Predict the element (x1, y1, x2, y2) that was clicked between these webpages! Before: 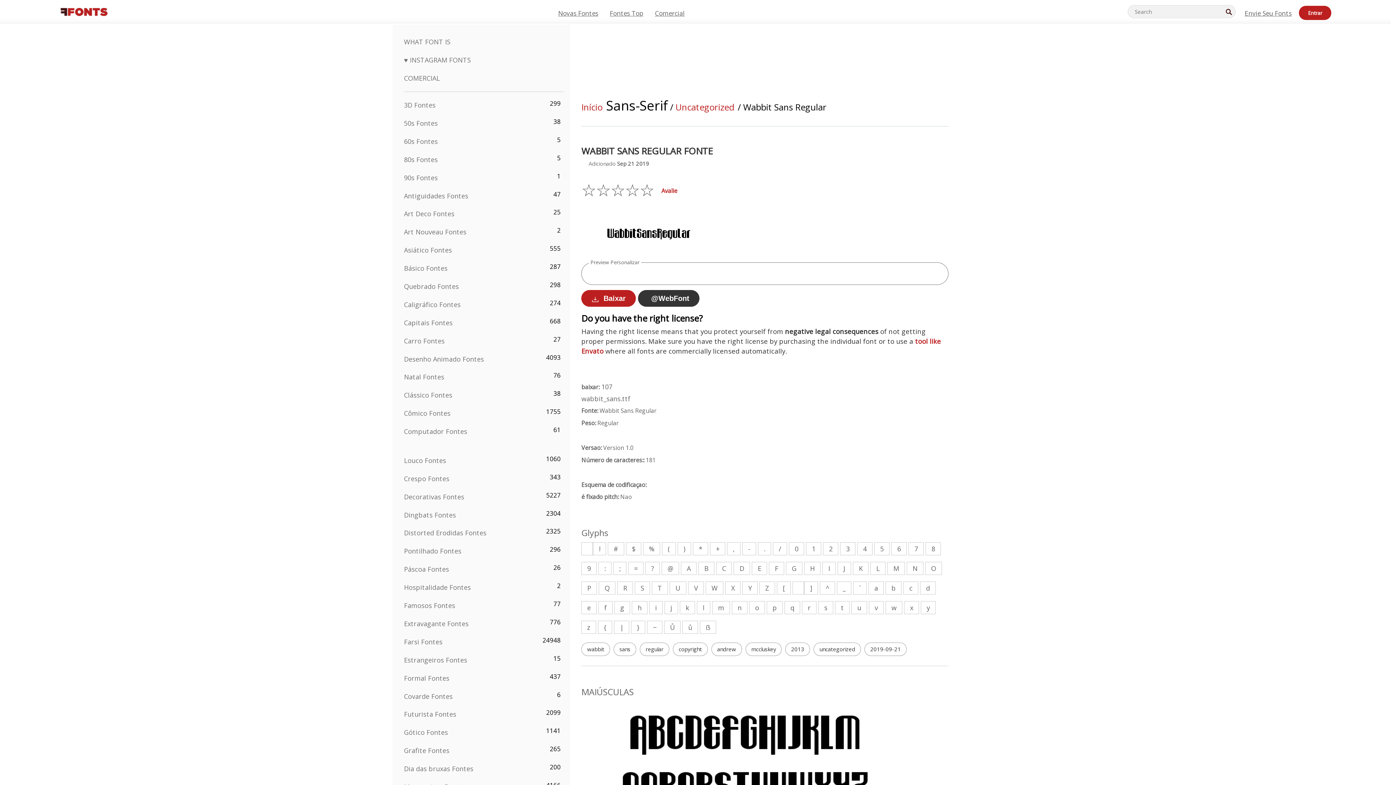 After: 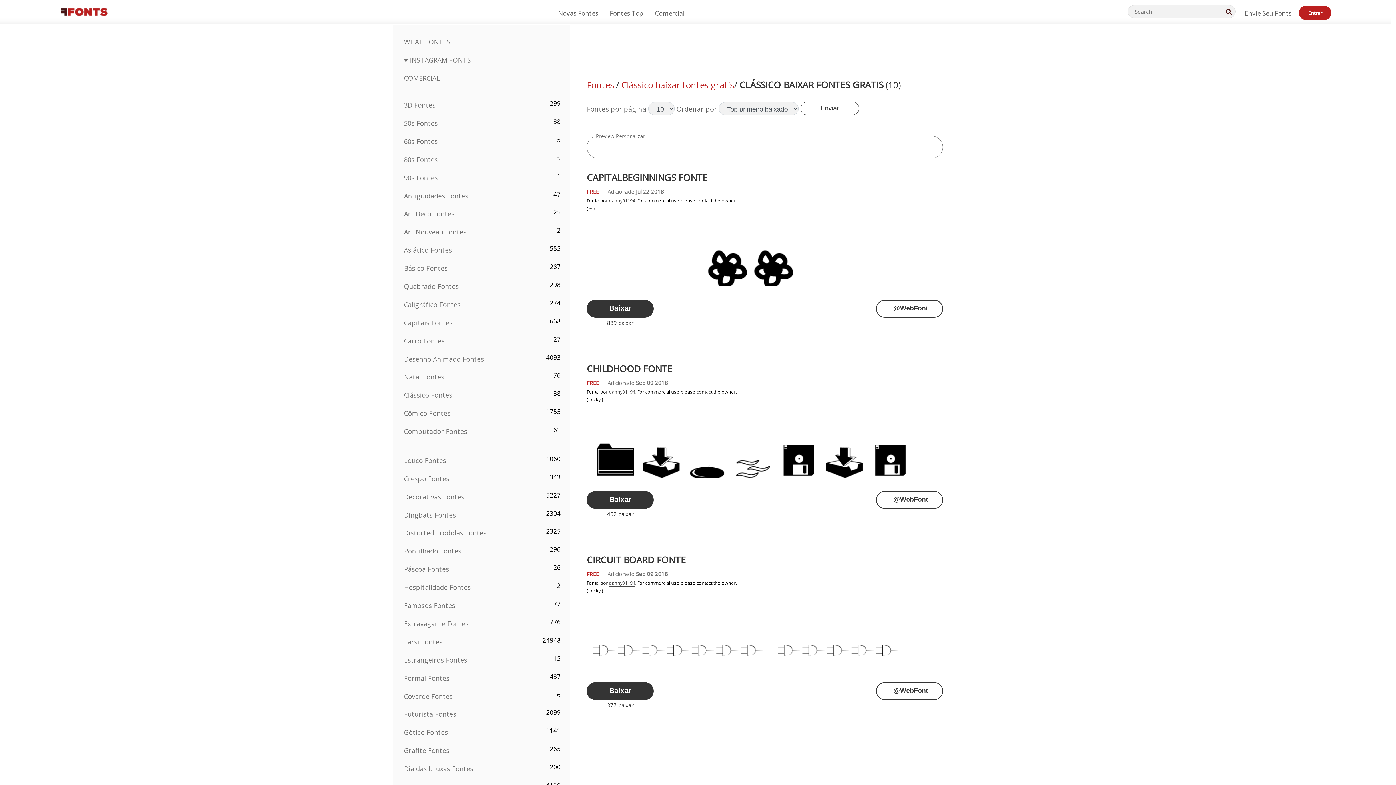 Action: bbox: (404, 391, 452, 399) label: Clássico Fontes